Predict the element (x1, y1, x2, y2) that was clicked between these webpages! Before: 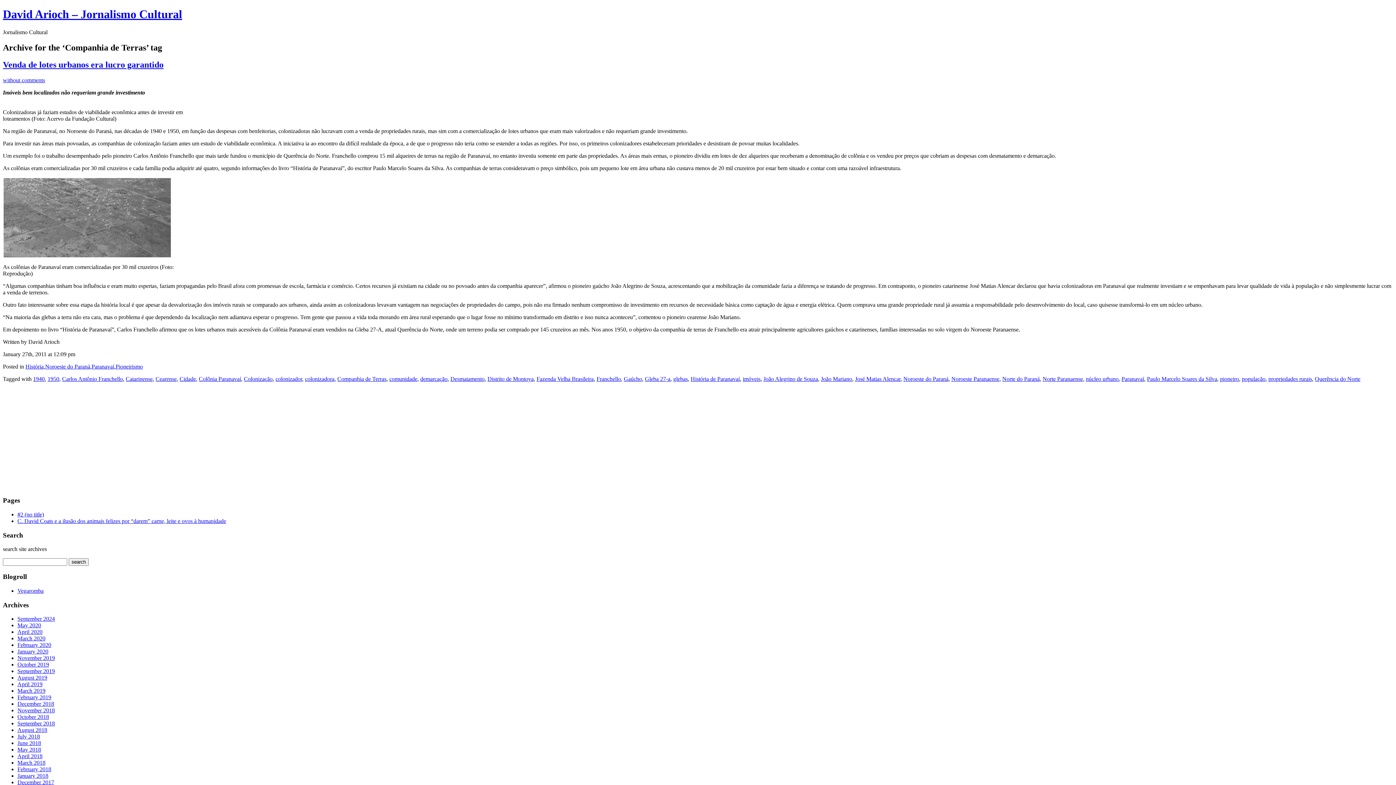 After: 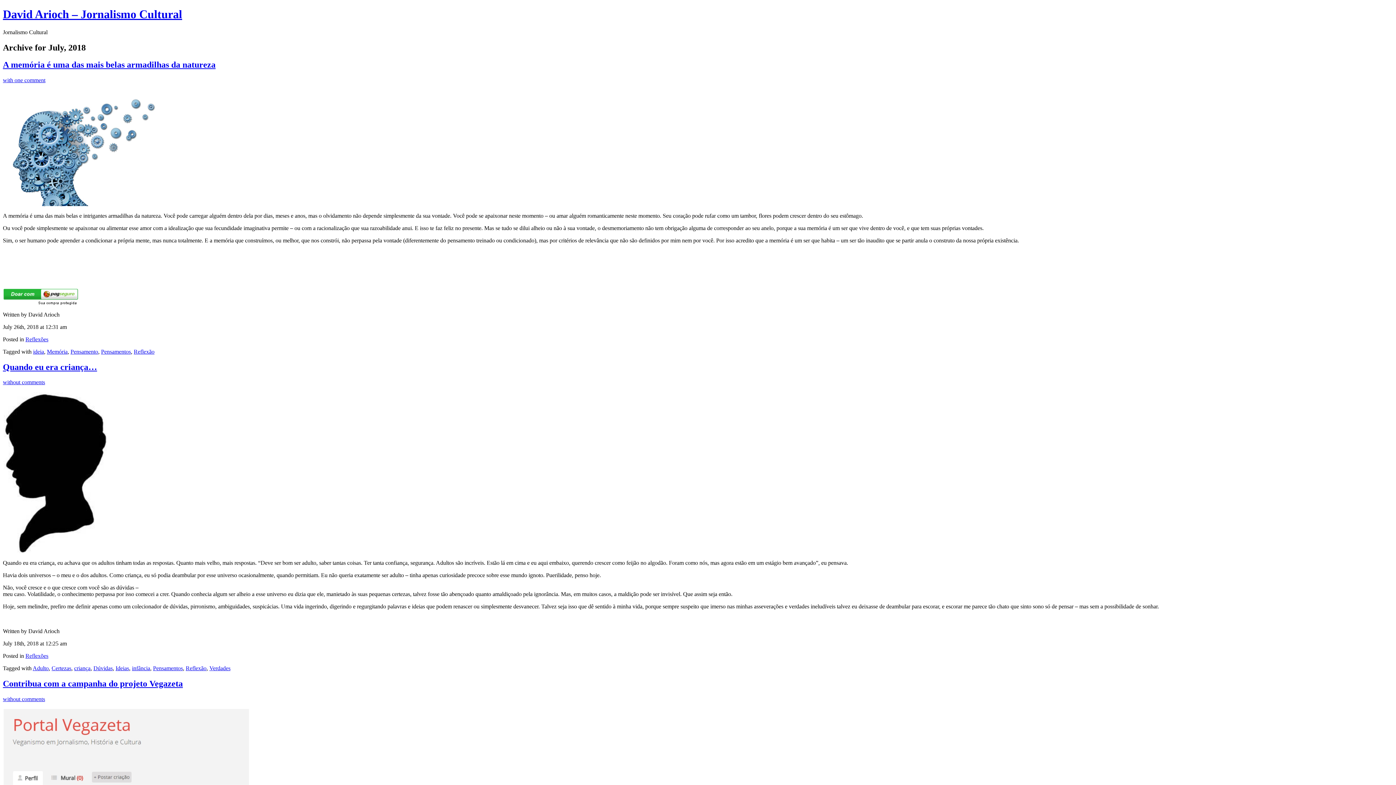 Action: bbox: (17, 733, 40, 740) label: July 2018